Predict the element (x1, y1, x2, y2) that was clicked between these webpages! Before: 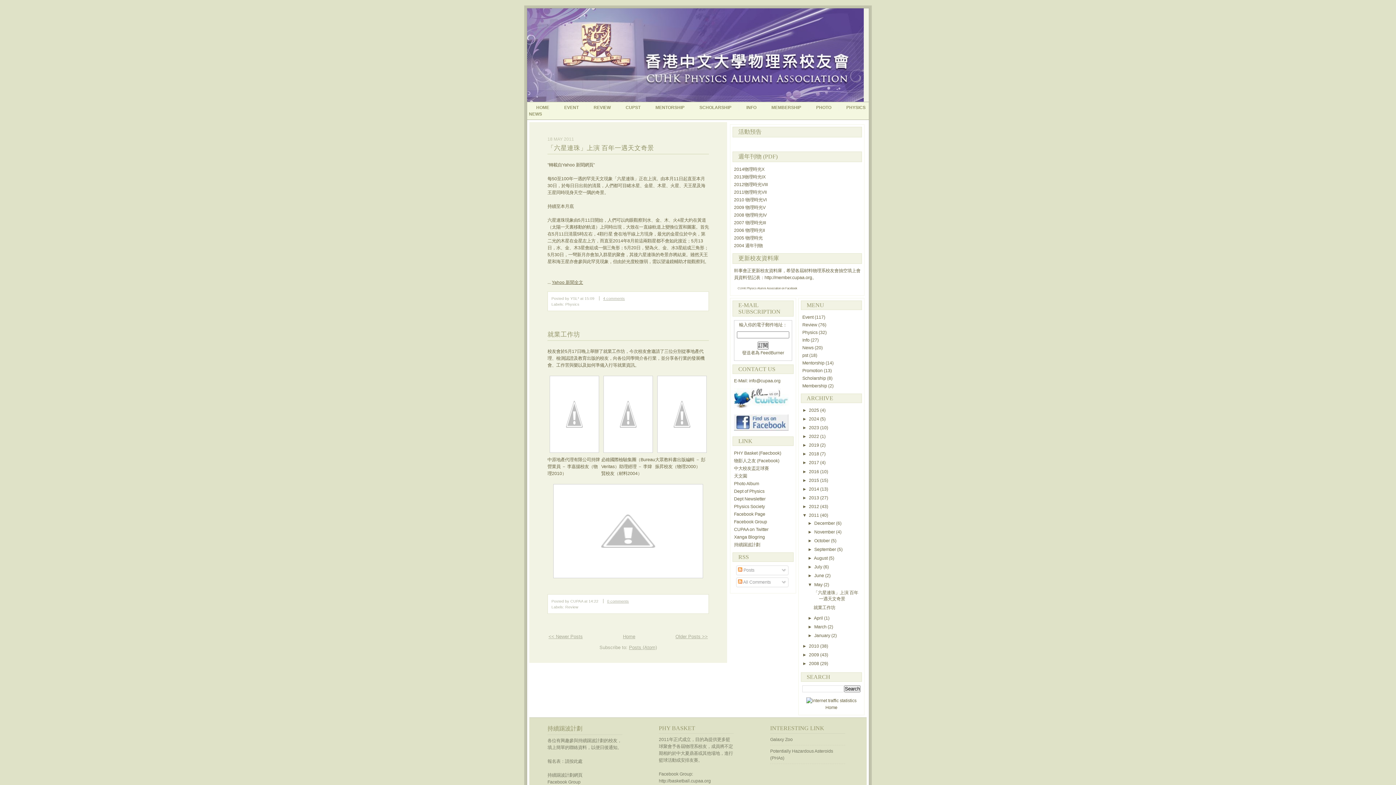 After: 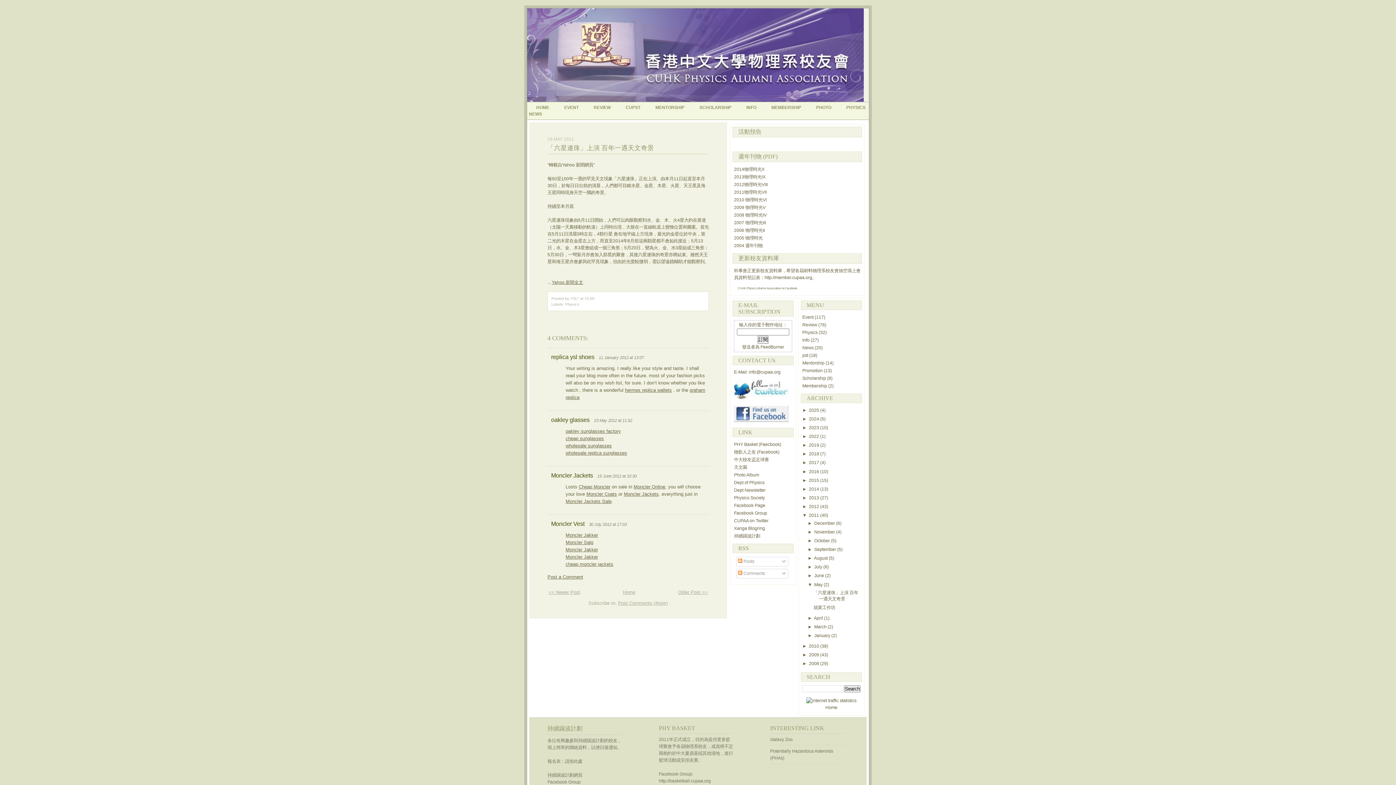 Action: label: 「六星連珠」上演 百年一遇天文奇景 bbox: (547, 144, 654, 151)